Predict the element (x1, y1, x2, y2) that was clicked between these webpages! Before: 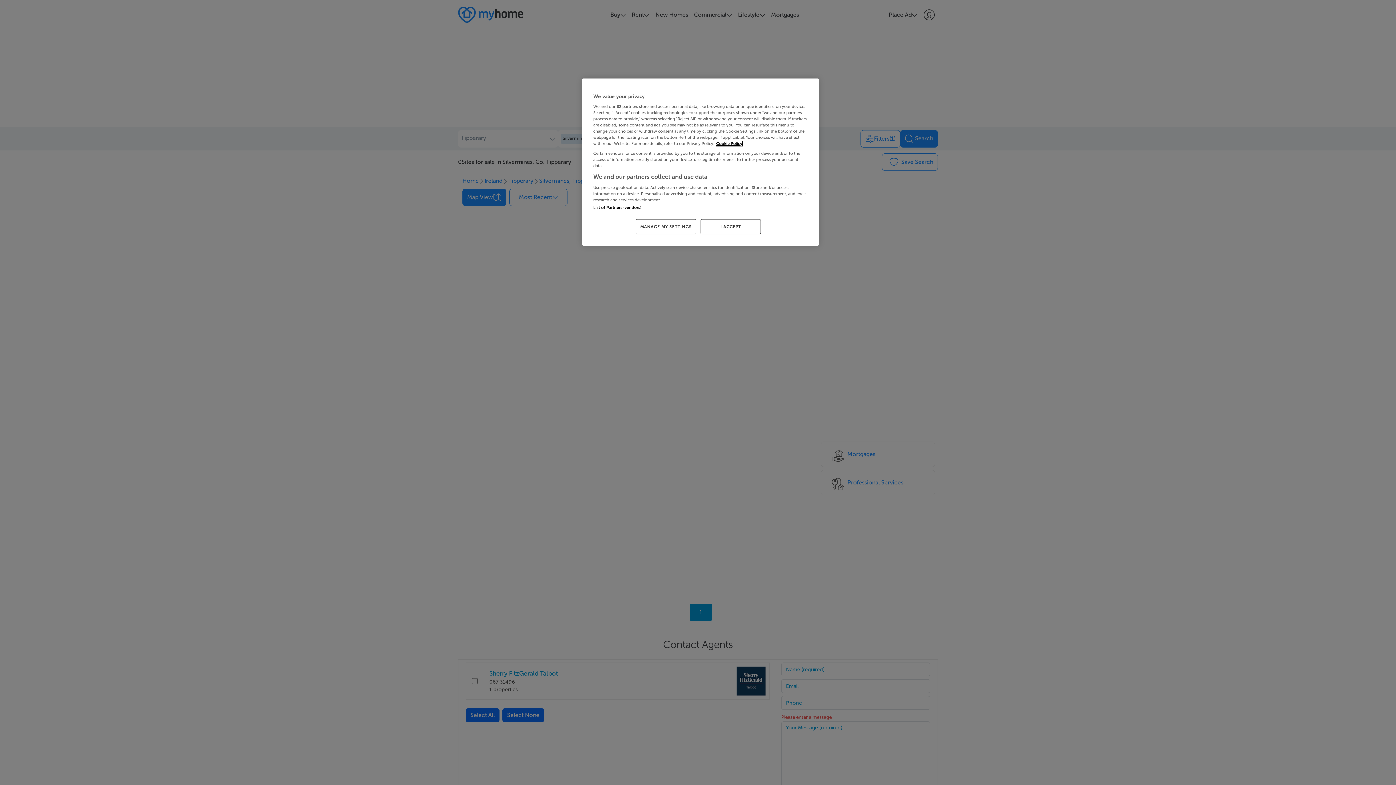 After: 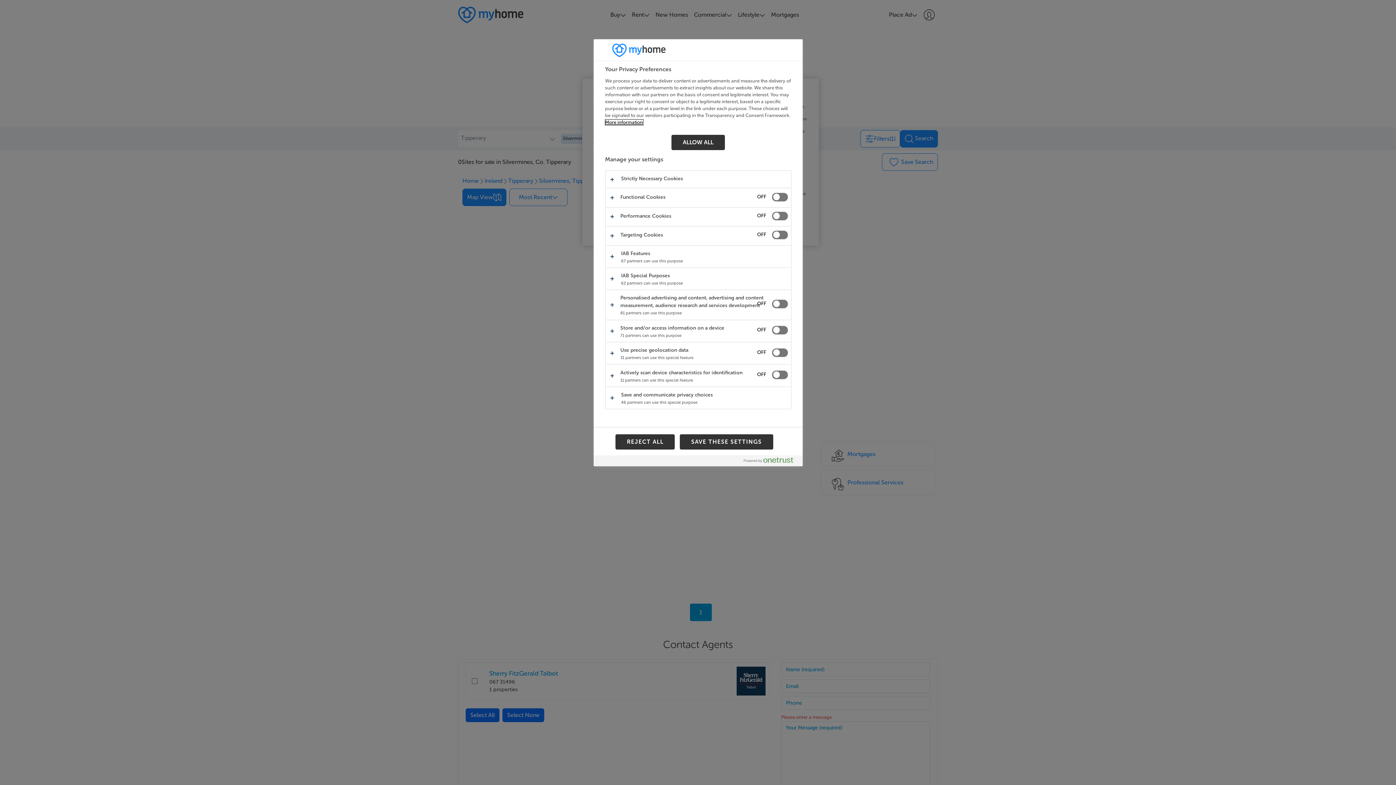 Action: bbox: (636, 219, 696, 234) label: MANAGE MY SETTINGS